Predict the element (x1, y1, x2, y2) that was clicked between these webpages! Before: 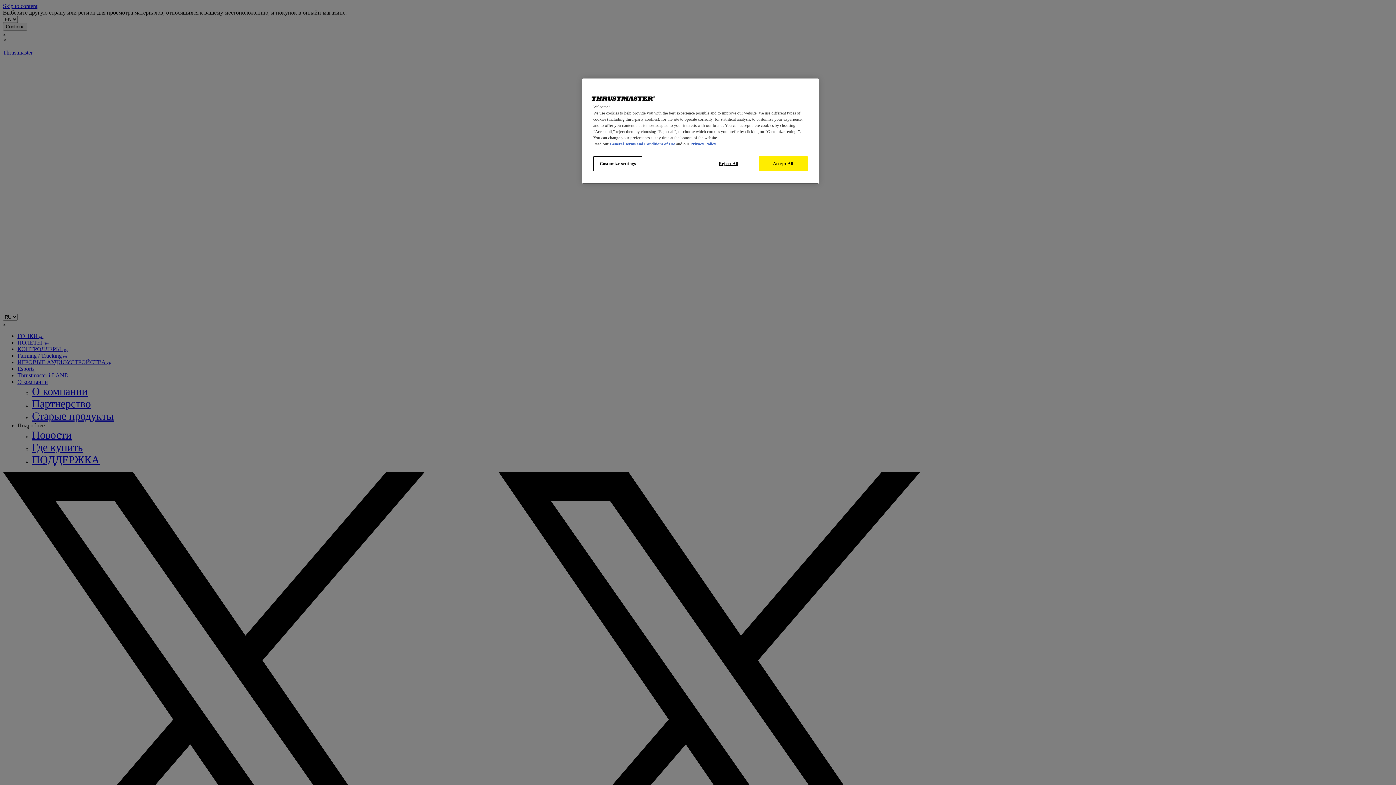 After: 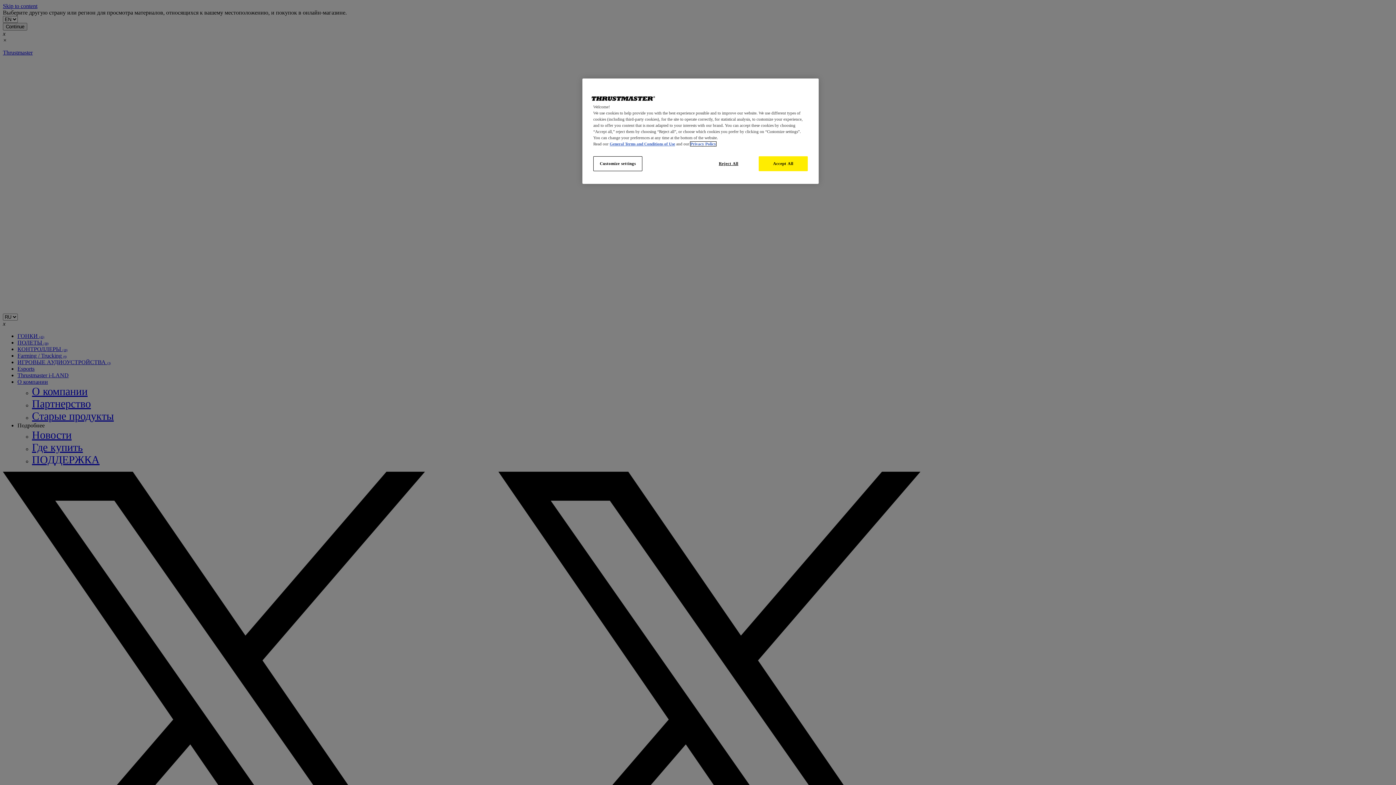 Action: bbox: (690, 141, 716, 146) label: Privacy Policy